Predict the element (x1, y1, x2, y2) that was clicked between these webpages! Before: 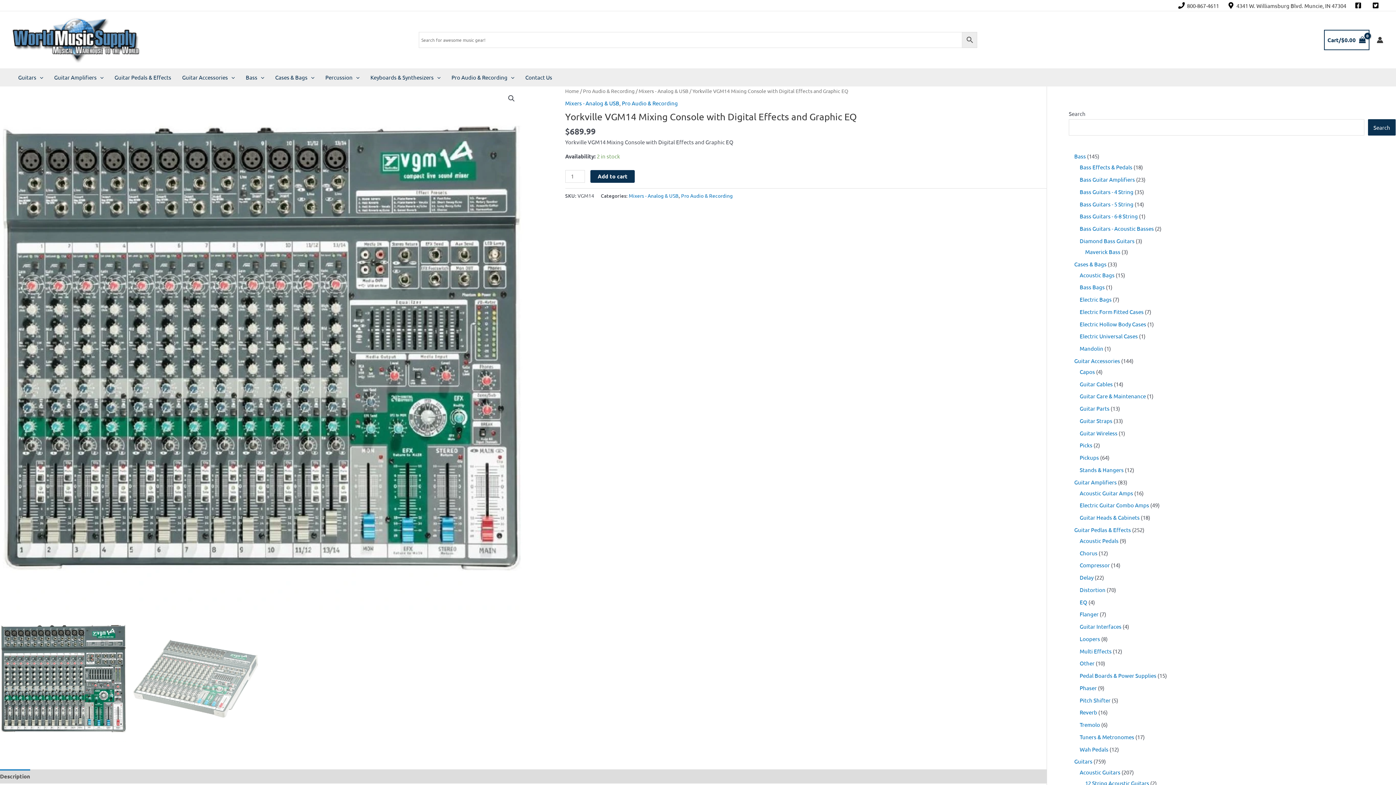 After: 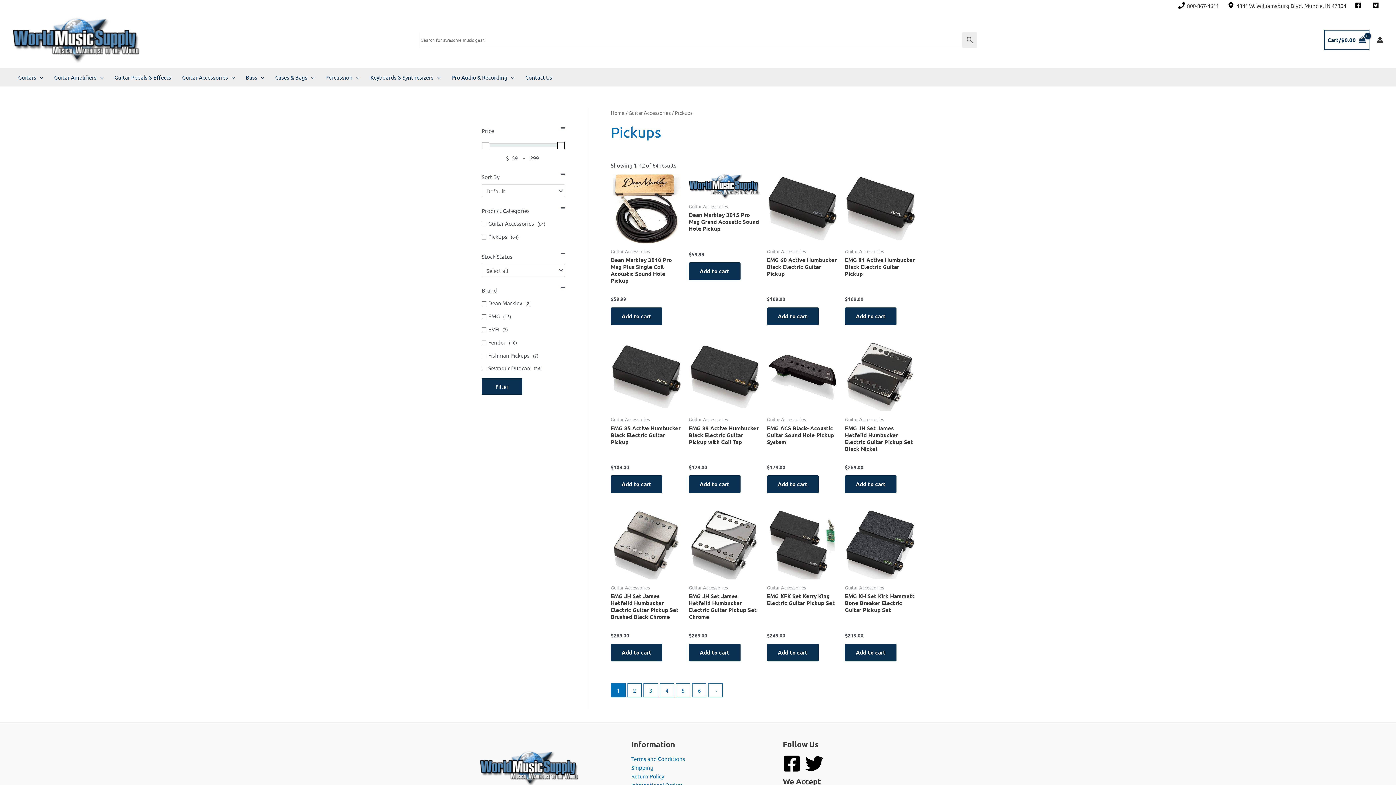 Action: bbox: (1080, 454, 1099, 461) label: Pickups